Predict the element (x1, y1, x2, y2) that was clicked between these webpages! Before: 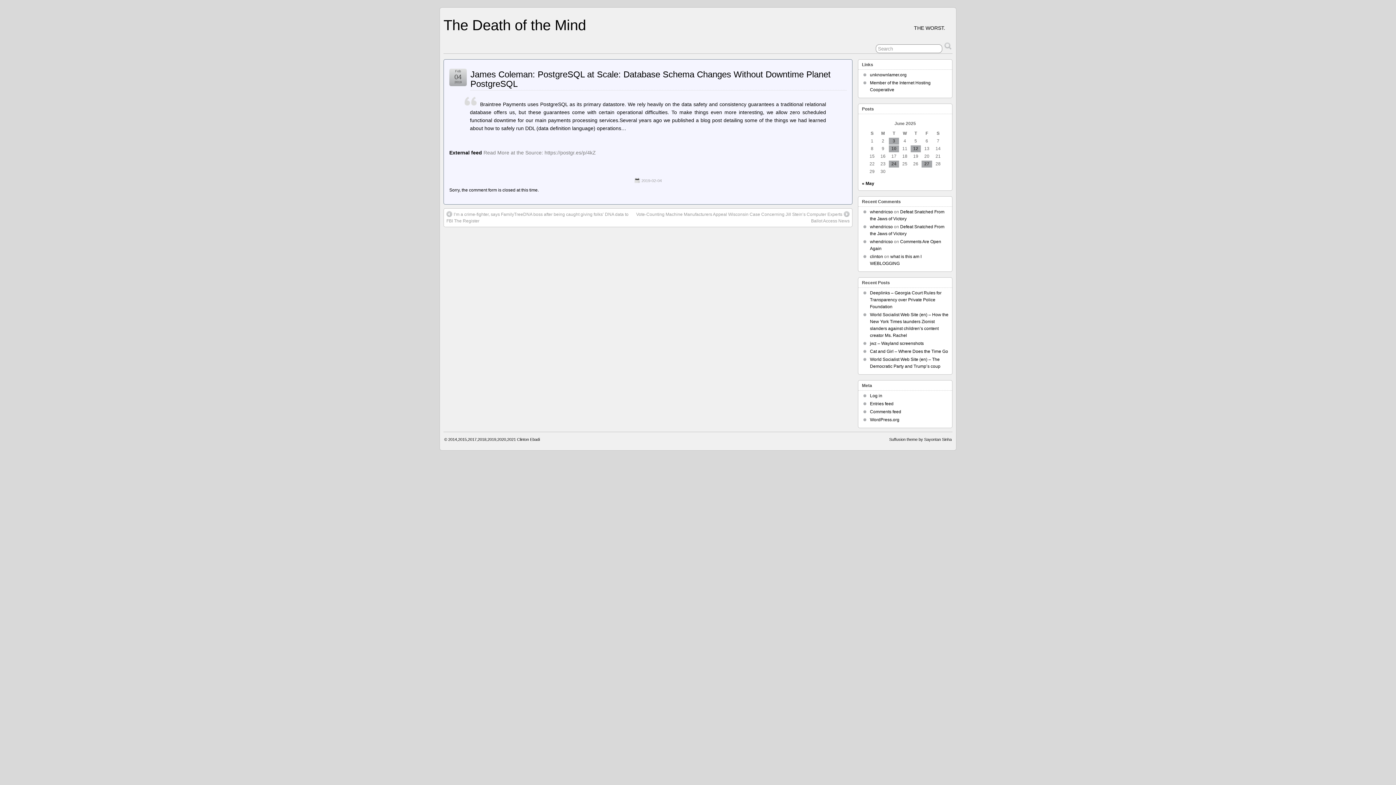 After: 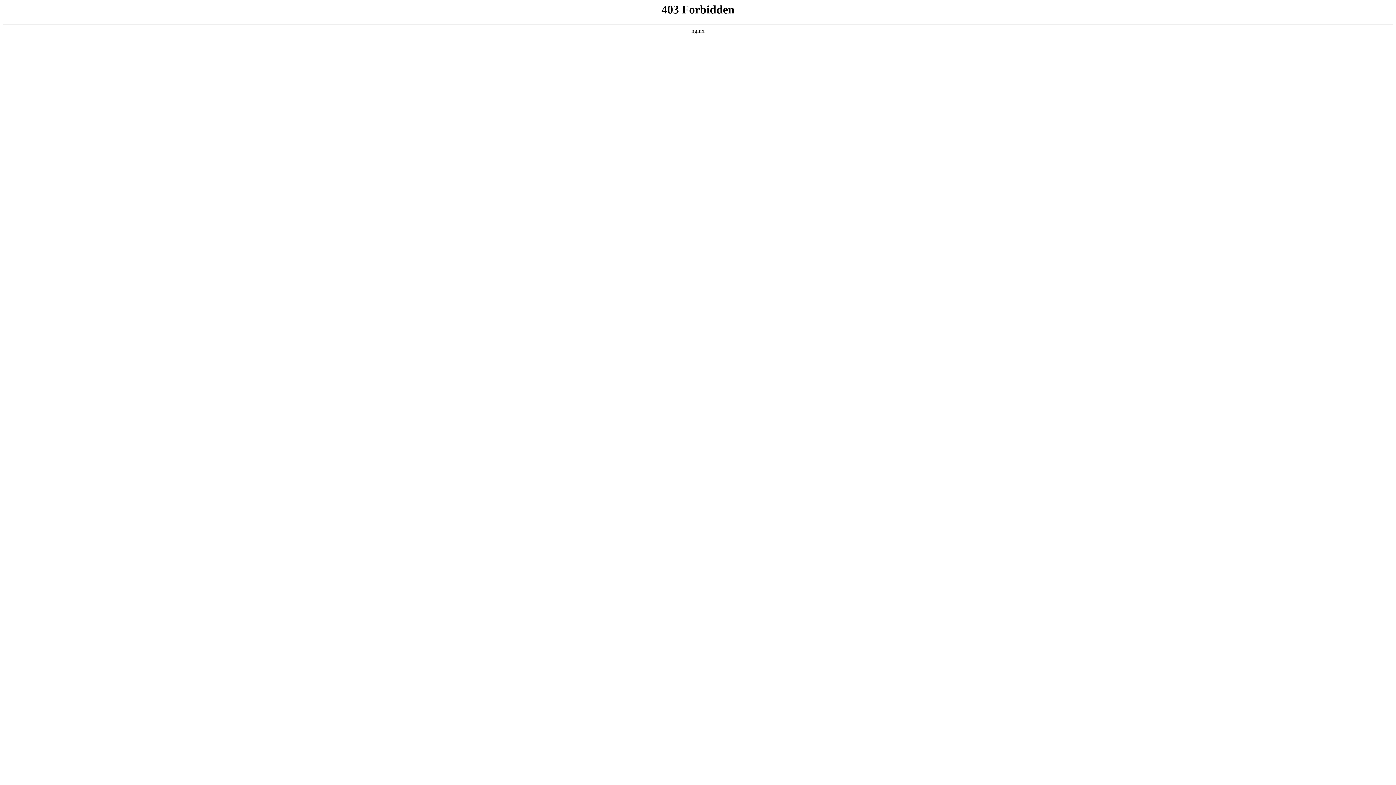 Action: label: WordPress.org bbox: (870, 417, 899, 422)